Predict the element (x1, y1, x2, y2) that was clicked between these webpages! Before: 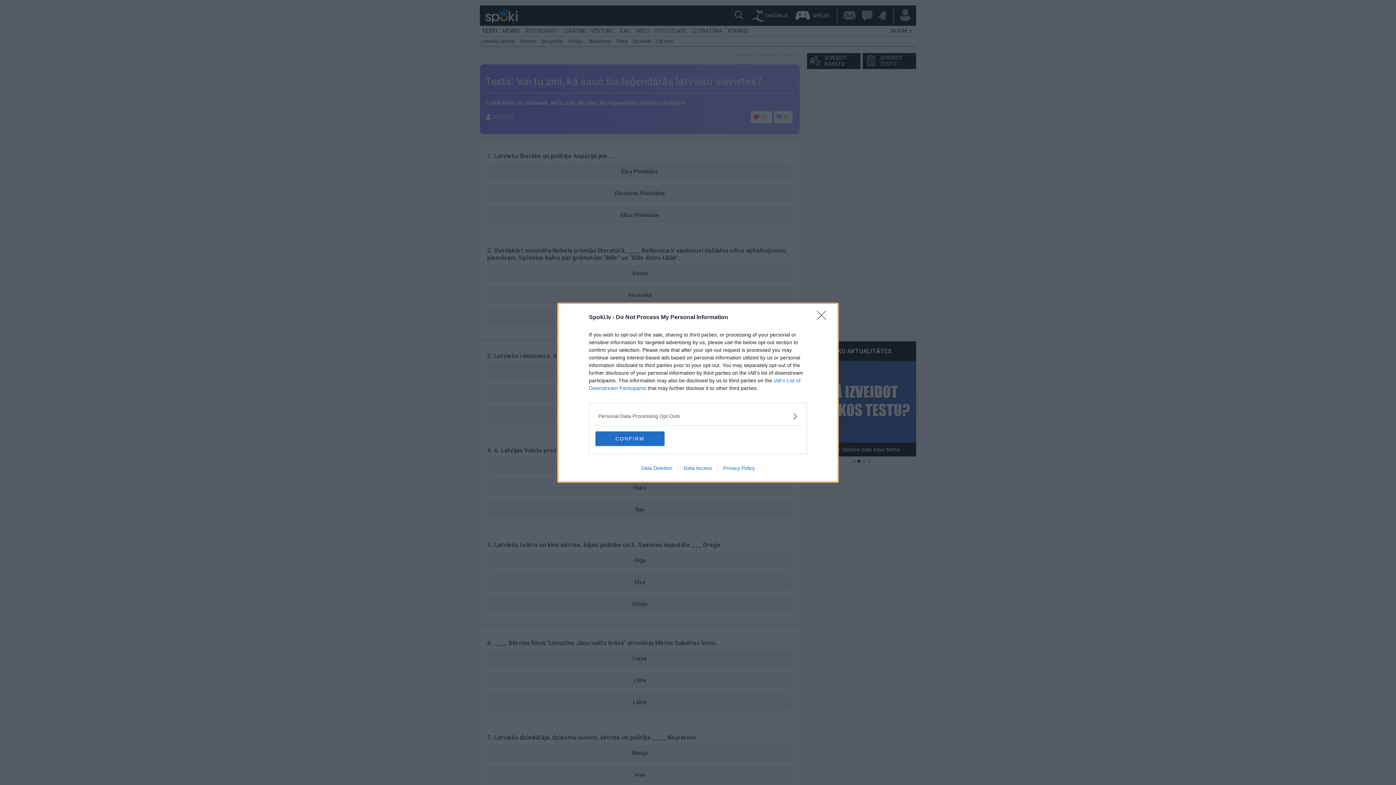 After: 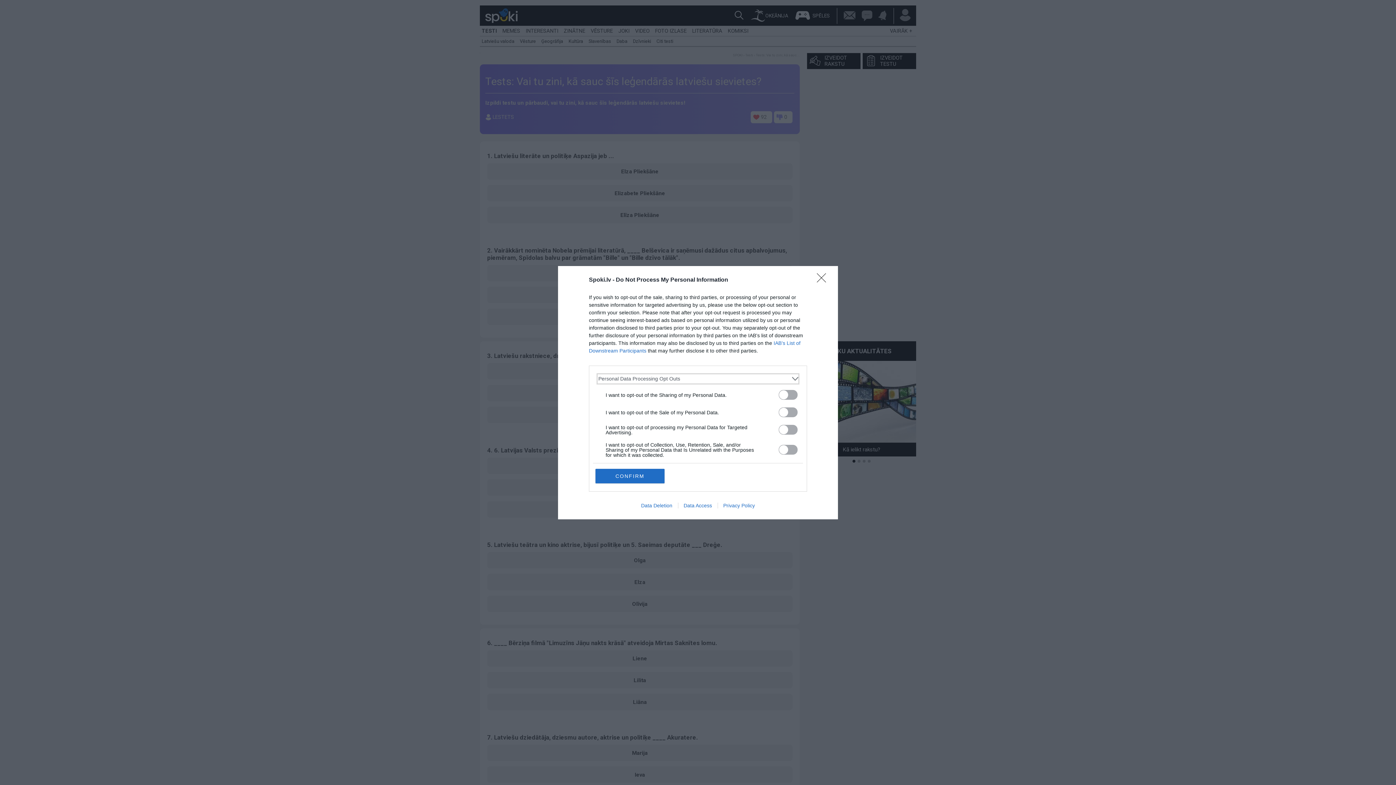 Action: bbox: (598, 412, 797, 420) label: Opt-Outs